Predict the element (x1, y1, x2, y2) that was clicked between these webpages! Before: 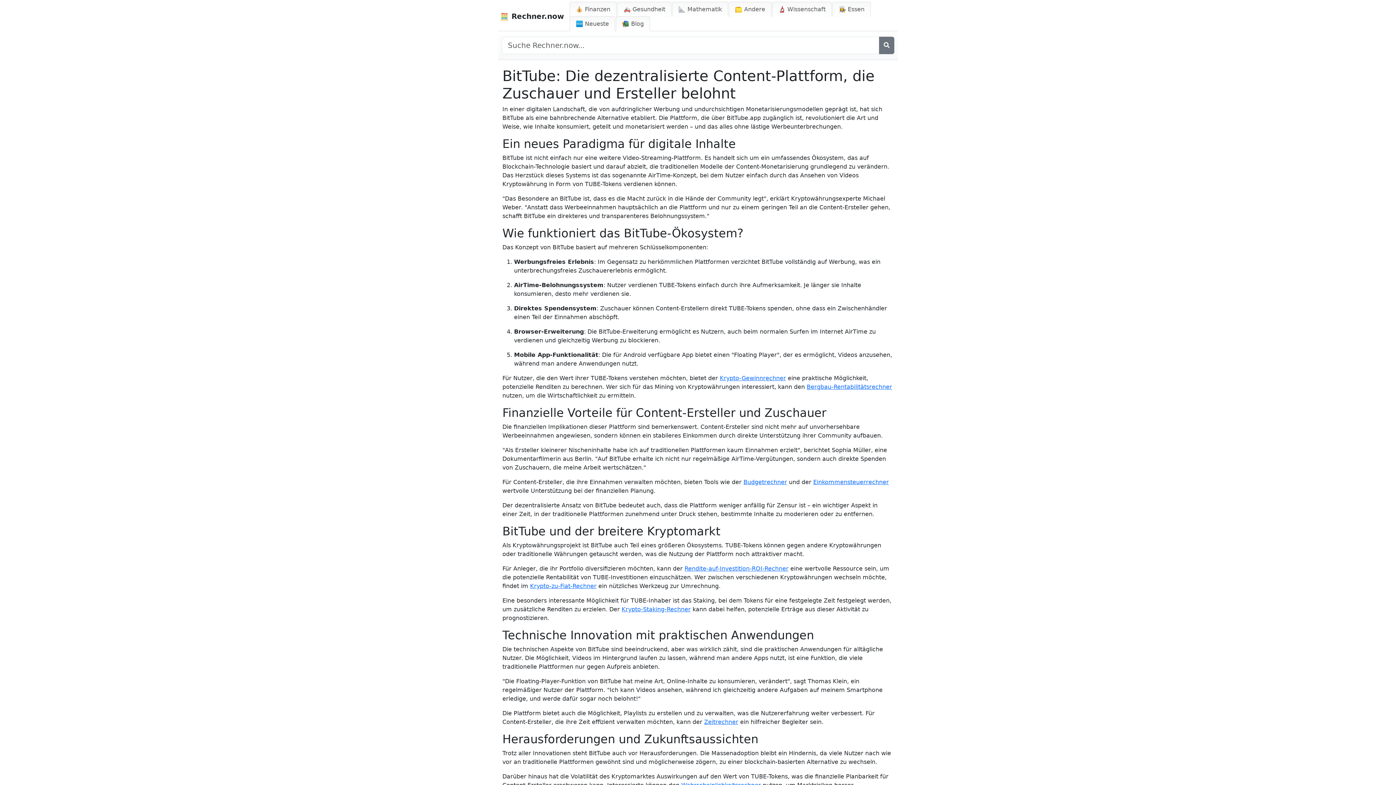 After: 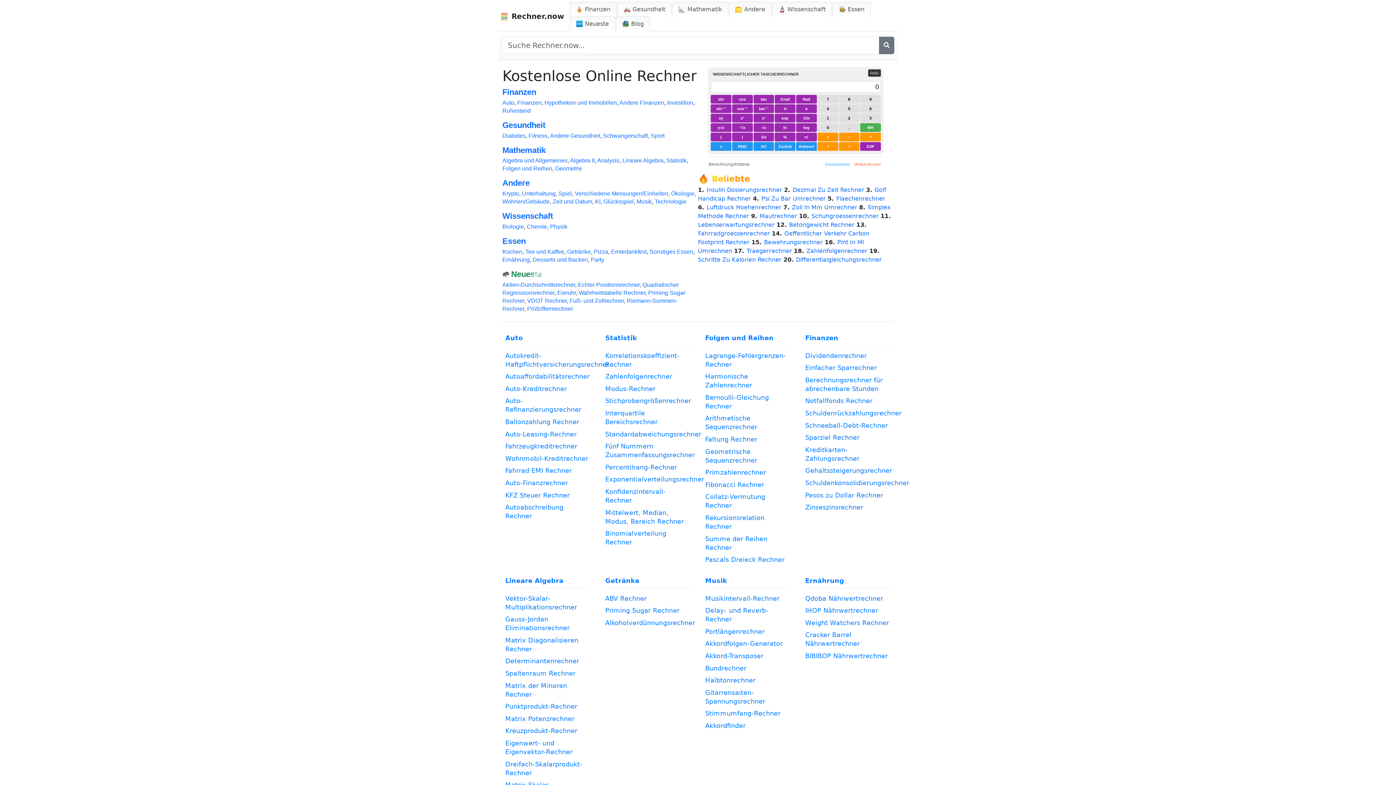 Action: bbox: (500, 9, 564, 23) label: 🧮 Rechner.now